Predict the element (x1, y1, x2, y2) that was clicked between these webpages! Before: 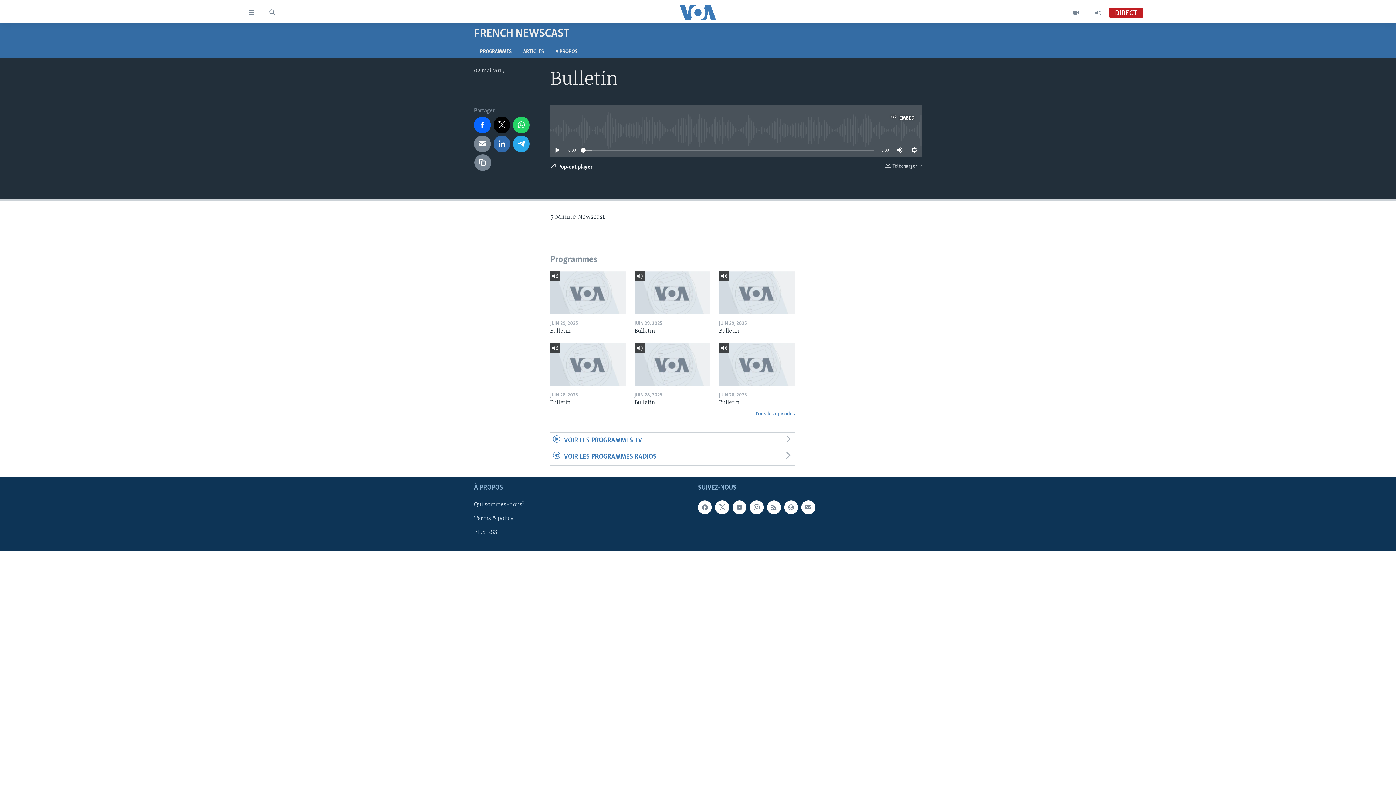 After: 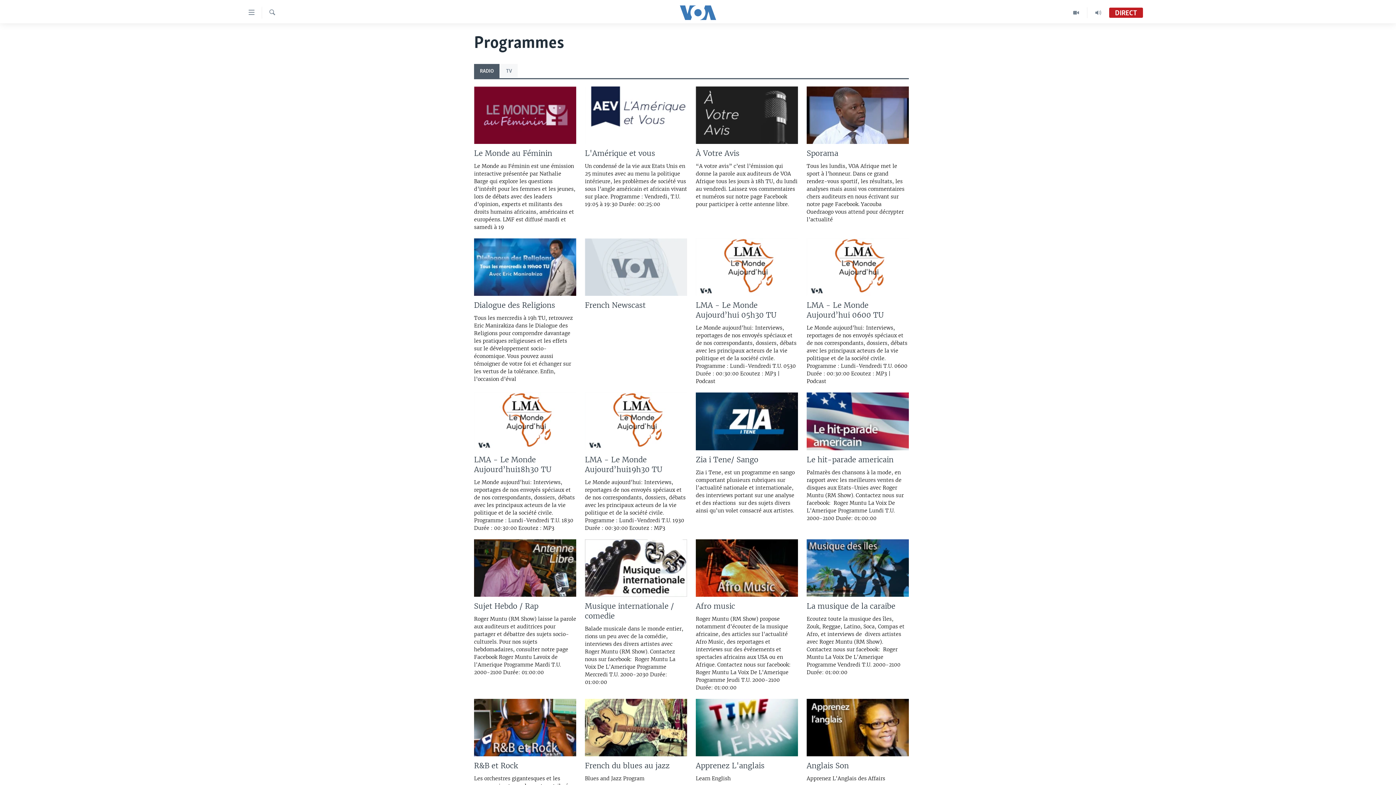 Action: label: VOIR LES PROGRAMMES RADIOS bbox: (550, 449, 794, 465)